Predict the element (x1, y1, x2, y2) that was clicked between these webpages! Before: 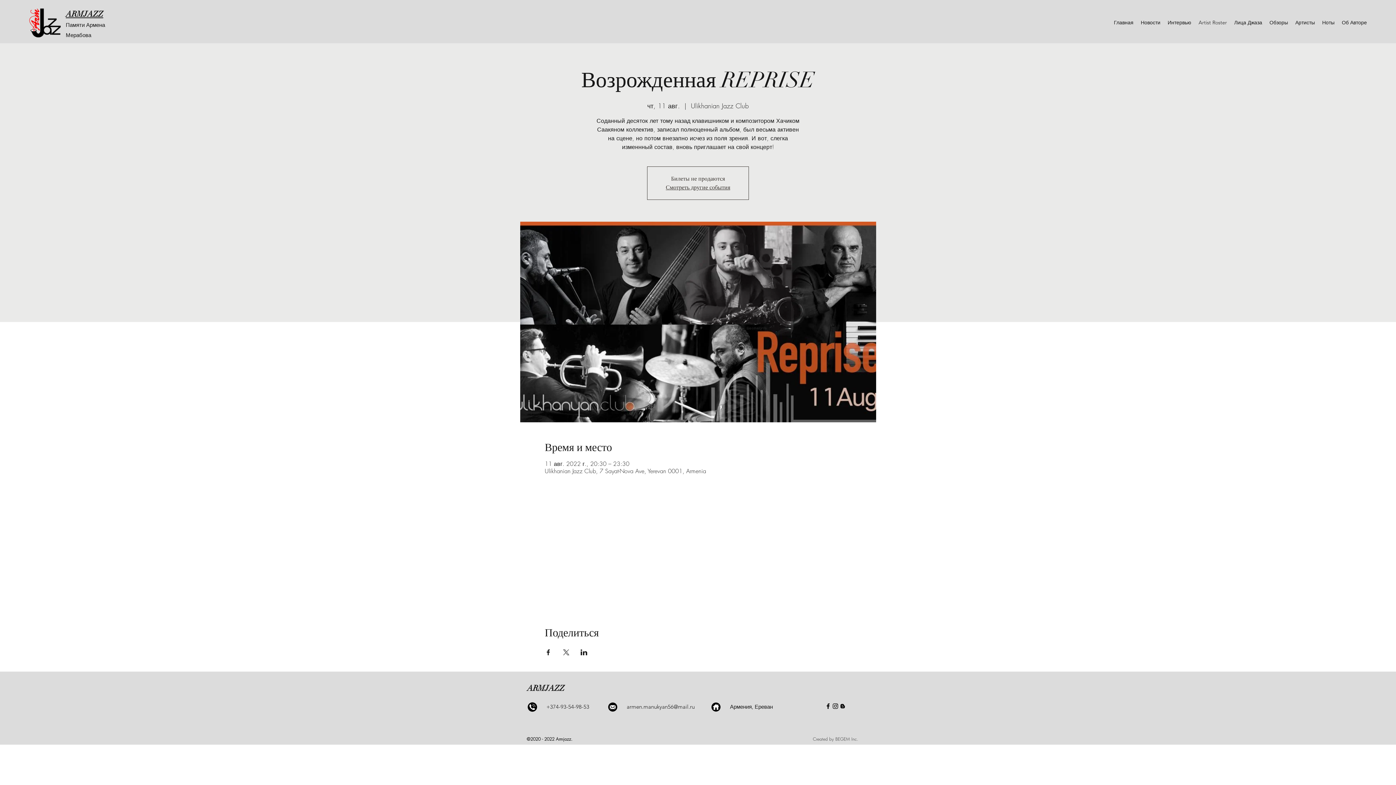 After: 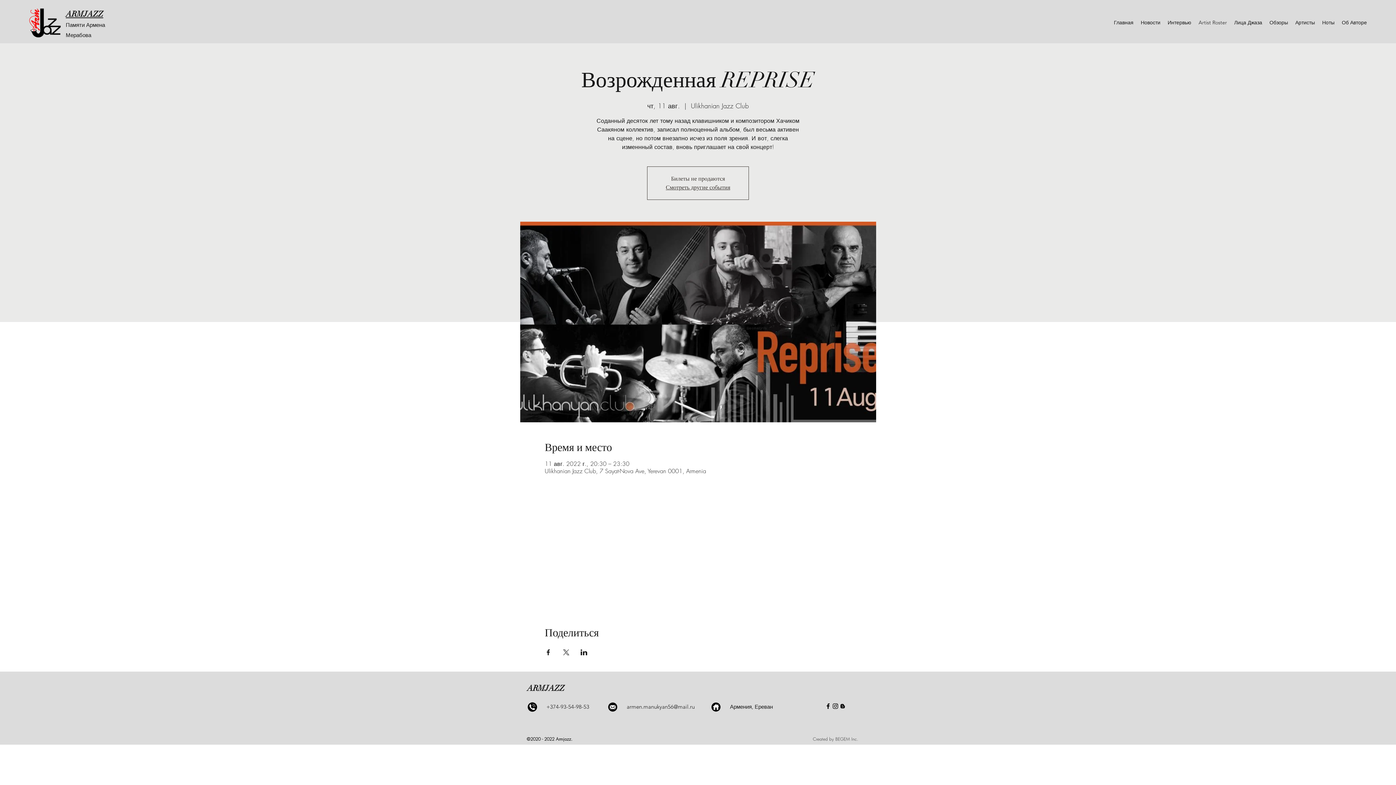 Action: bbox: (580, 649, 587, 655) label: Поделиться событием в LinkedIn